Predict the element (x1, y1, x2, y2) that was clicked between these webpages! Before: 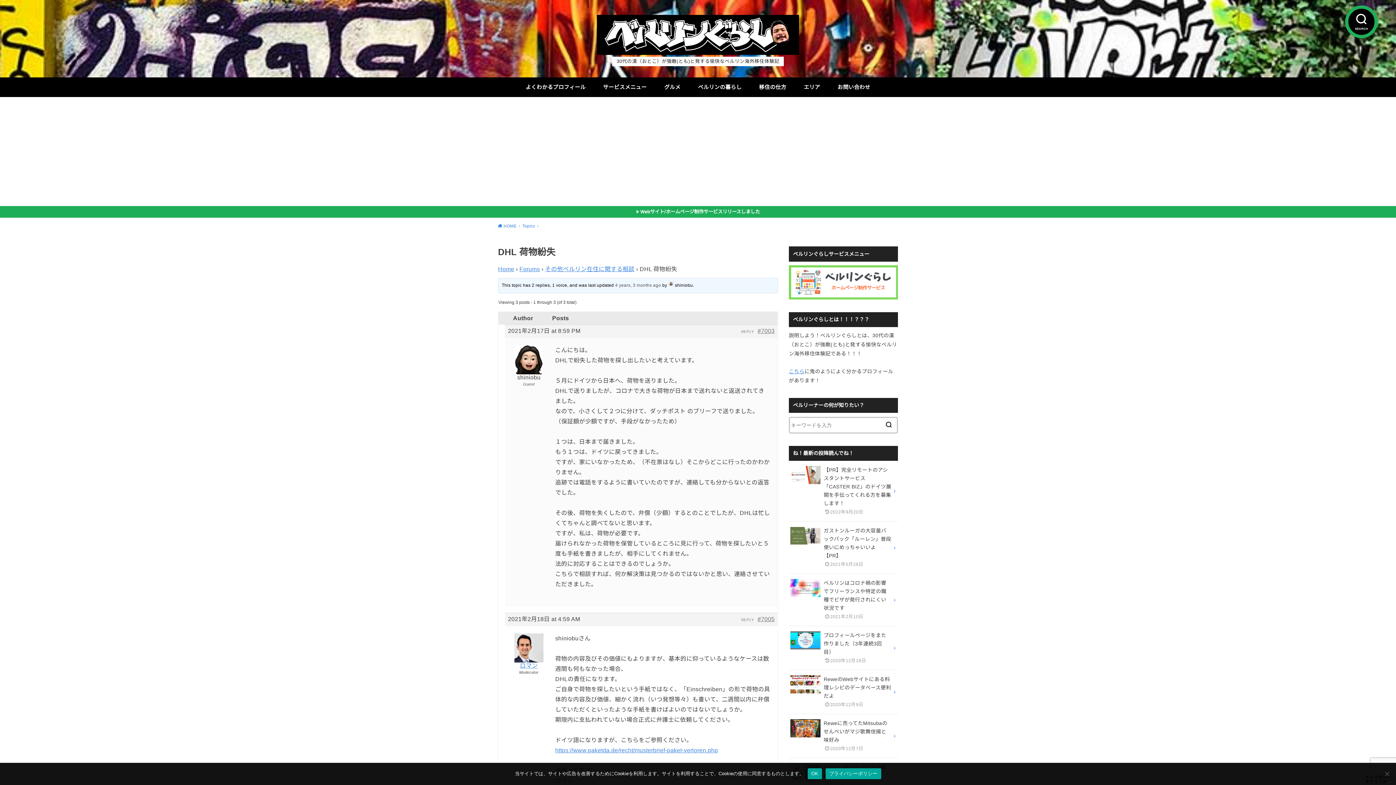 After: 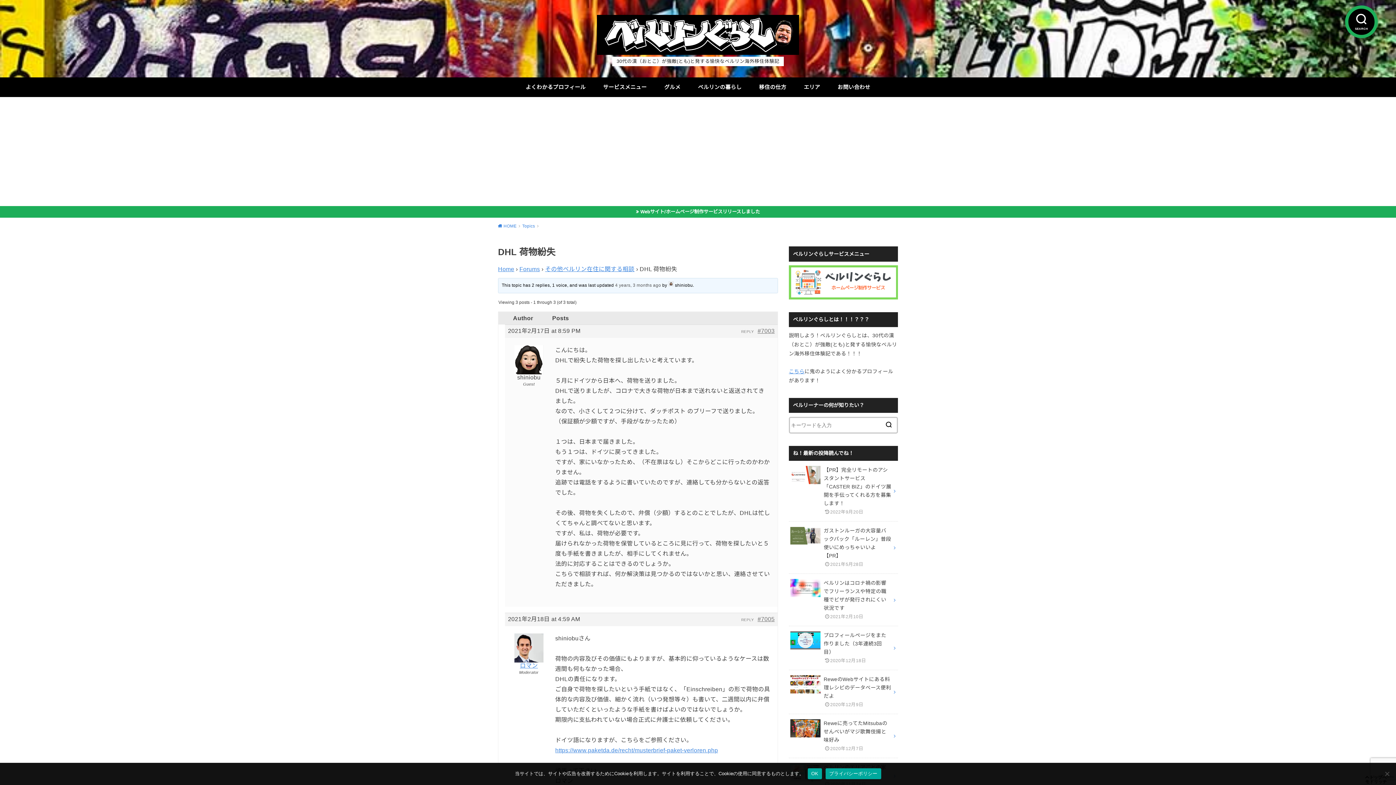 Action: bbox: (741, 618, 754, 622) label: REPLY